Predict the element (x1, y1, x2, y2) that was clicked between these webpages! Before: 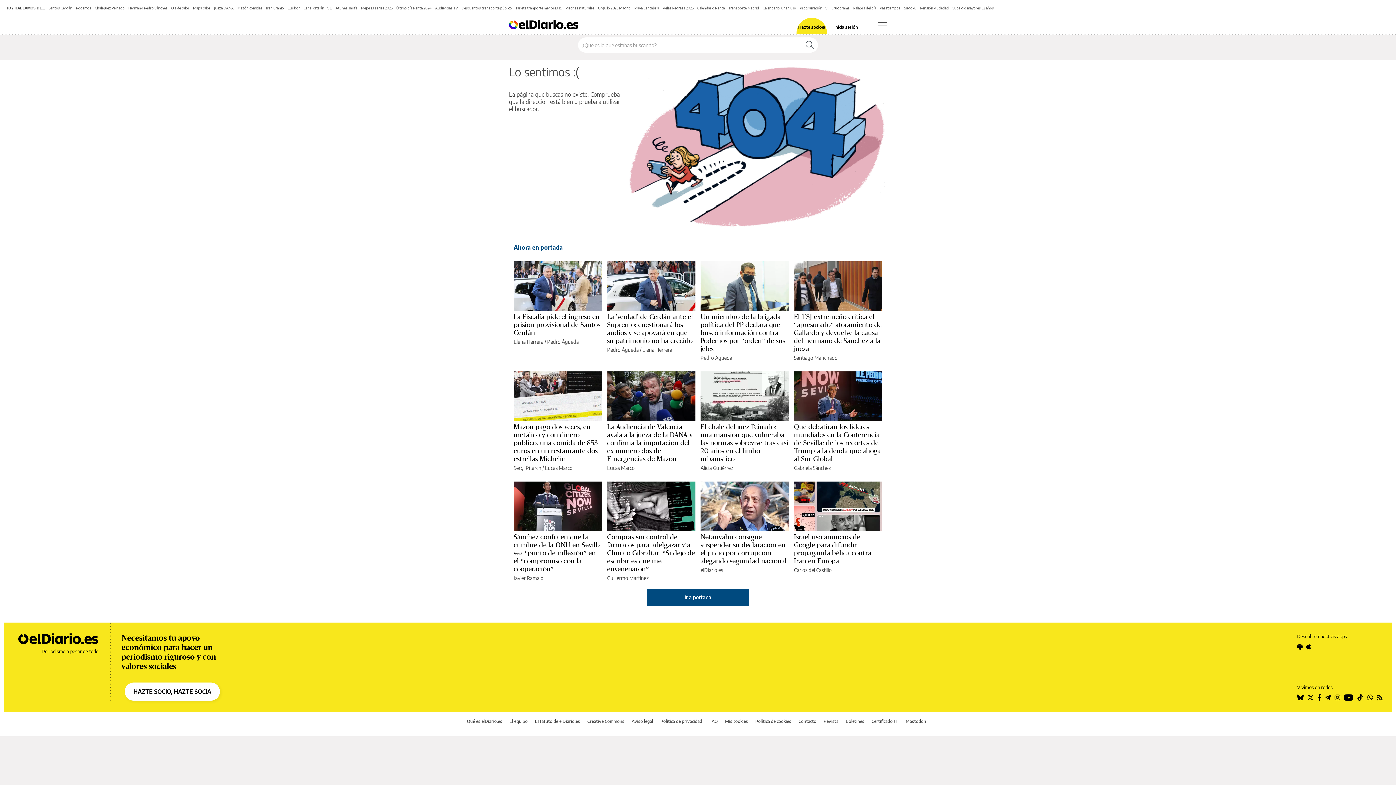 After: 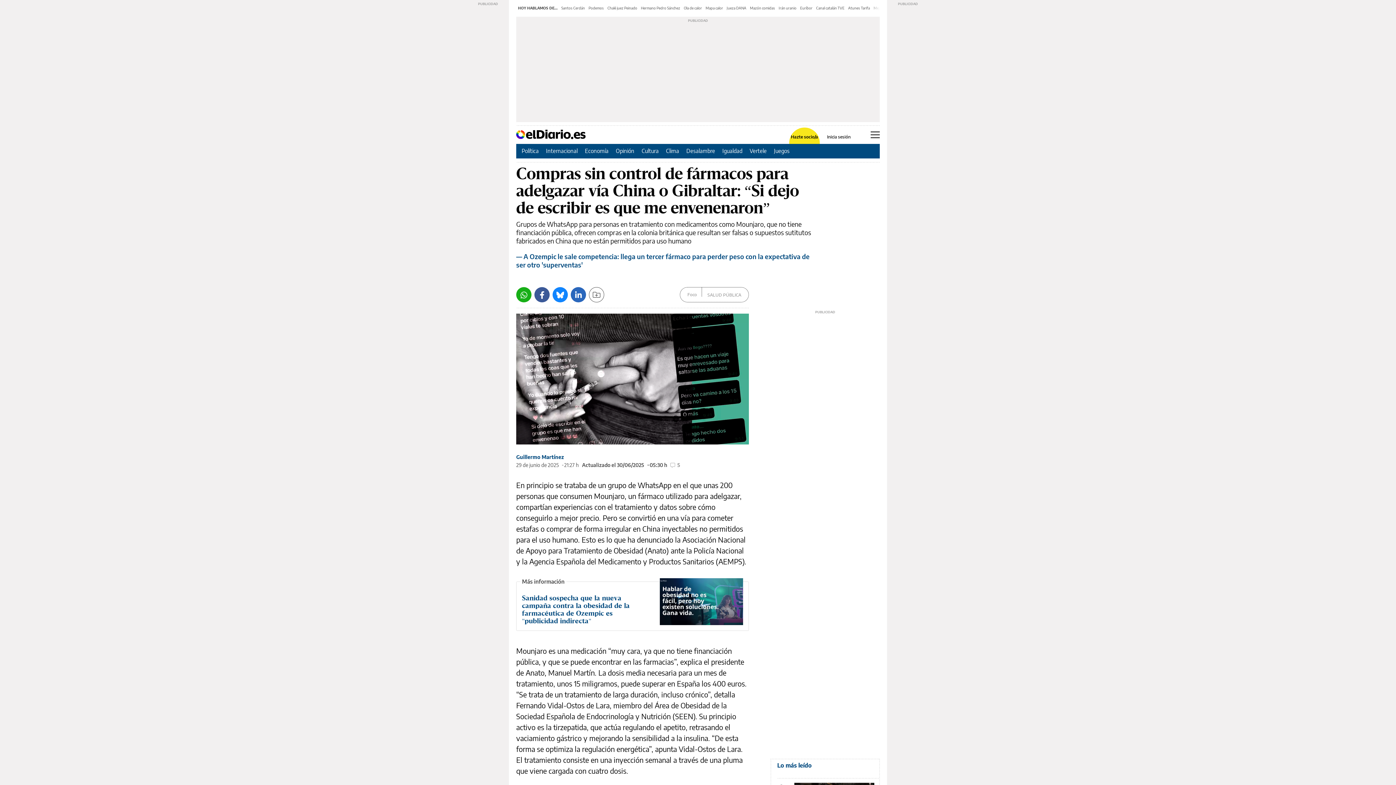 Action: label: Compras sin control de fármacos para adelgazar vía China o Gibraltar: “Si dejo de escribir es que me envenenaron” bbox: (607, 533, 695, 572)